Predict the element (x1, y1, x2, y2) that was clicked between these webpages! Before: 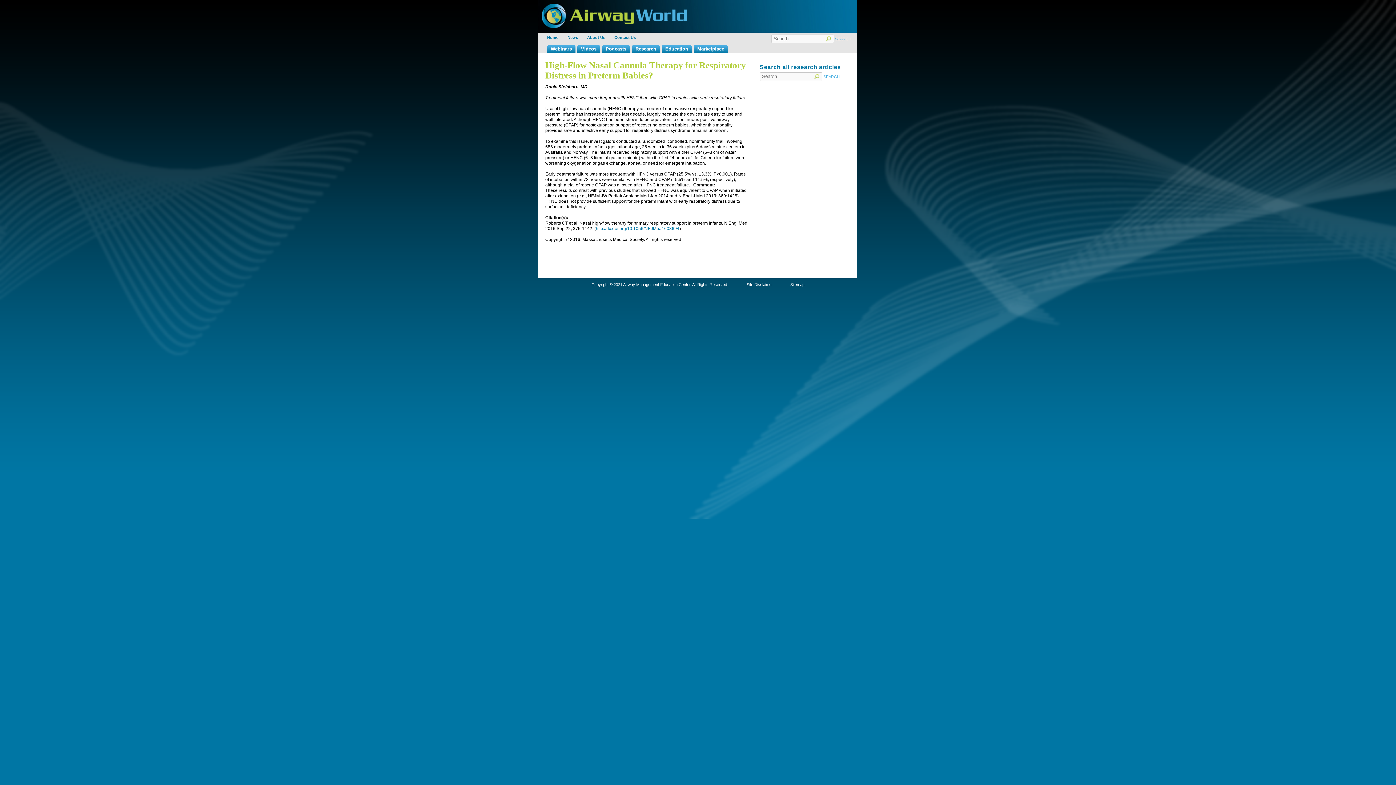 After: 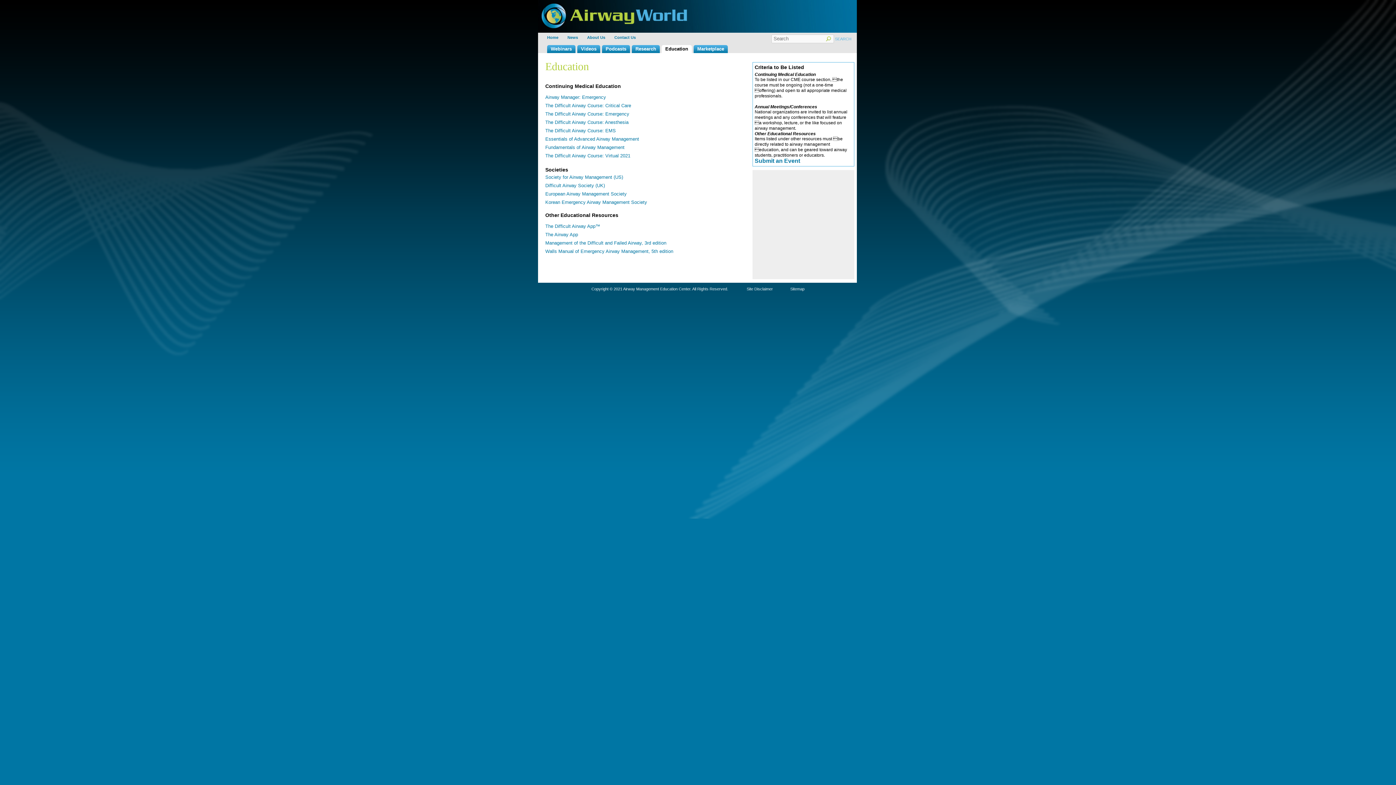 Action: label: Education bbox: (665, 46, 688, 51)